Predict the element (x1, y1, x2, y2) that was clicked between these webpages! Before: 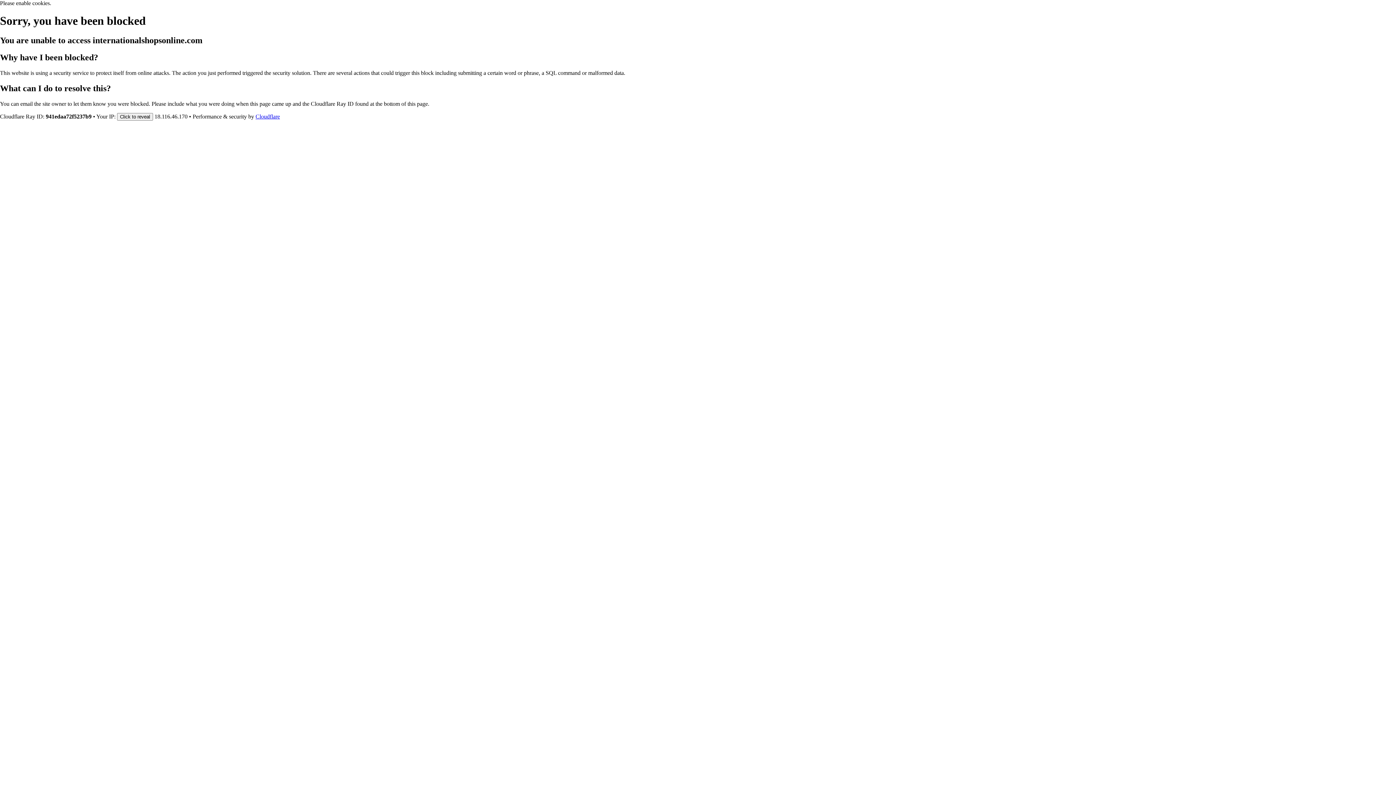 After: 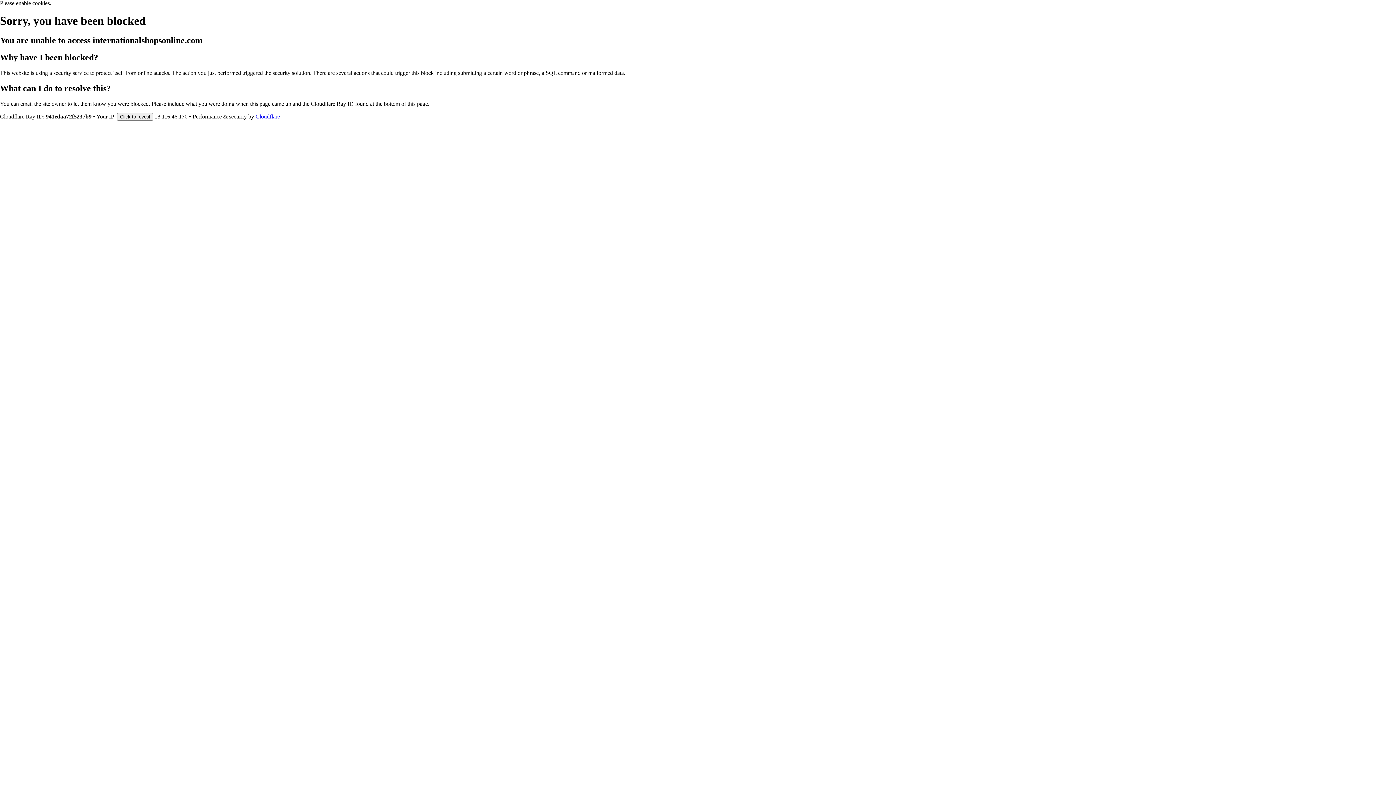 Action: bbox: (255, 113, 280, 119) label: Cloudflare